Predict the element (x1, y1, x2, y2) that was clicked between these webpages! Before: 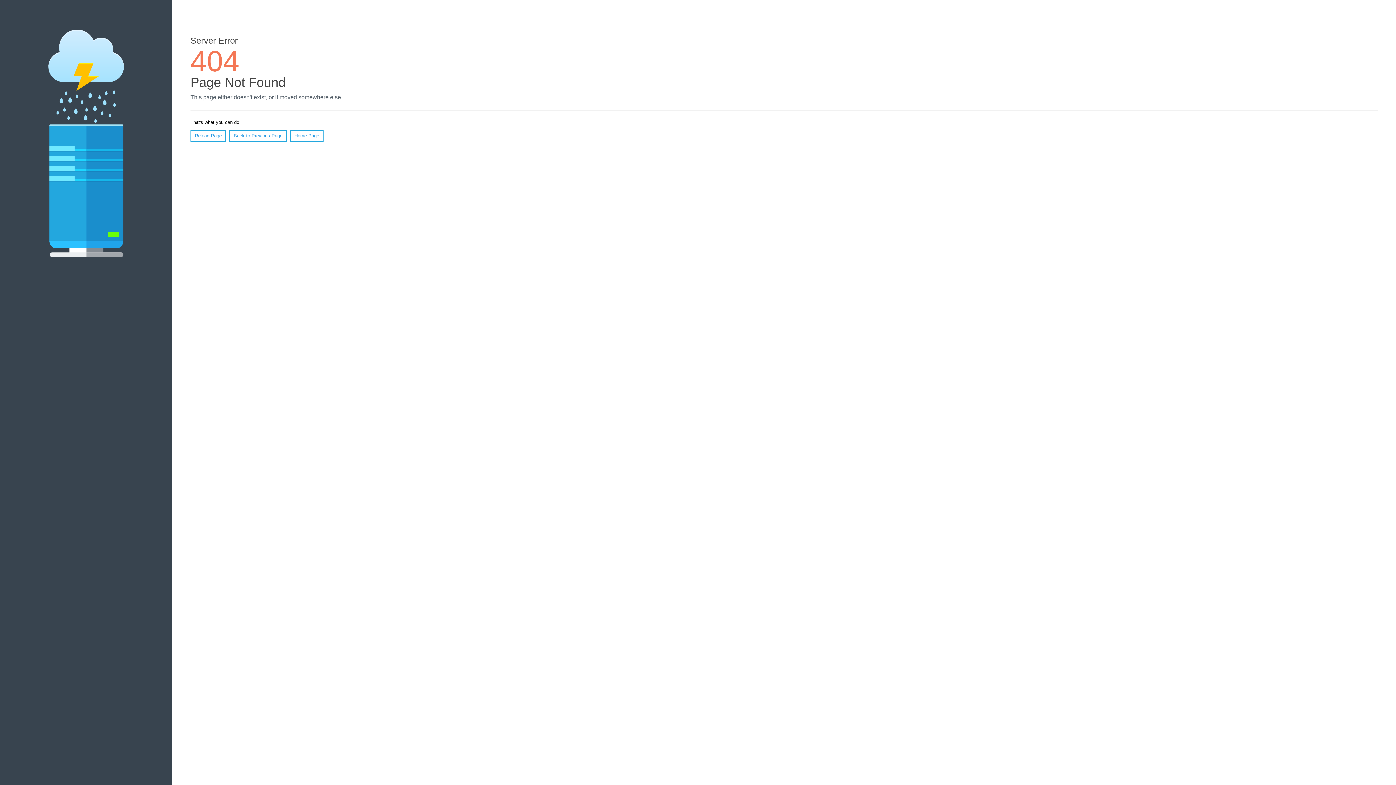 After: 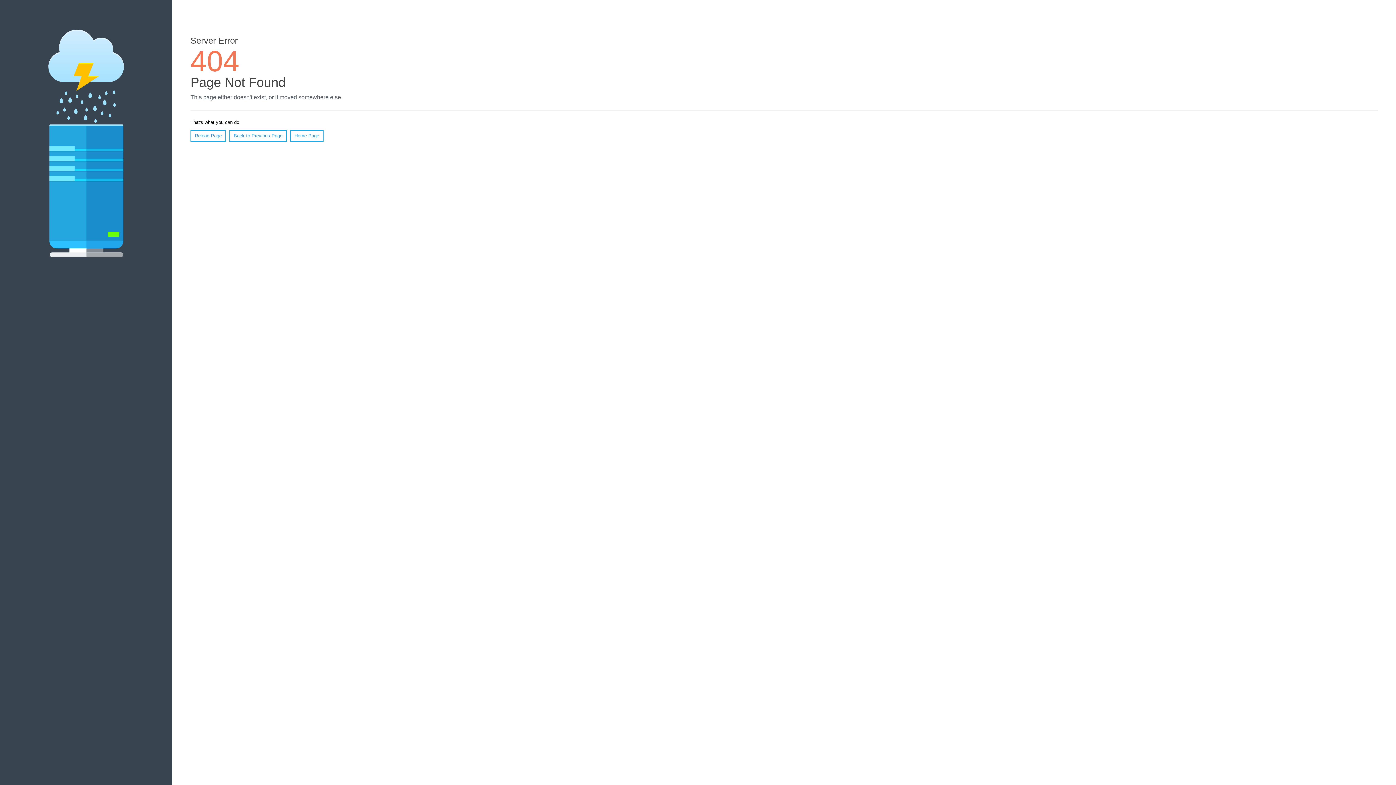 Action: label: Reload Page bbox: (190, 130, 226, 141)